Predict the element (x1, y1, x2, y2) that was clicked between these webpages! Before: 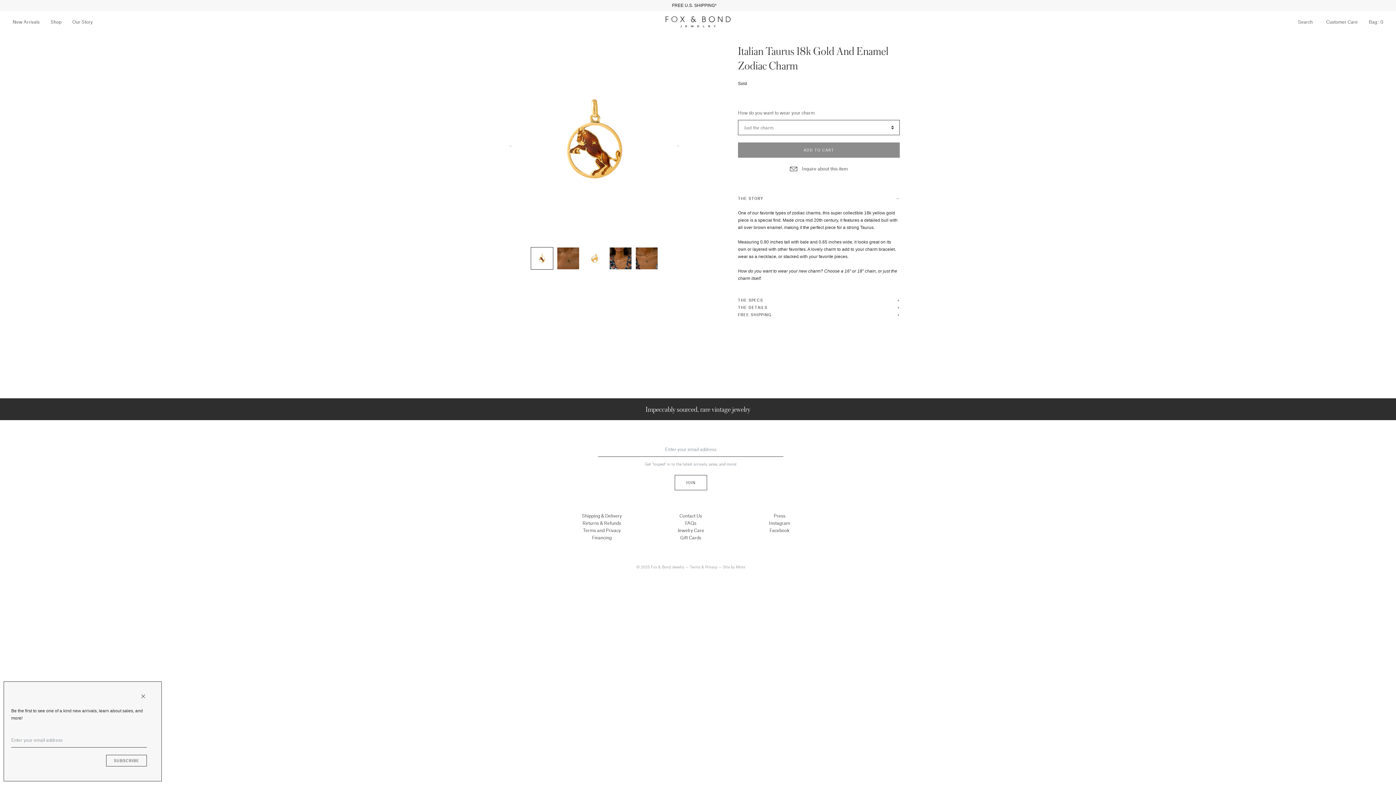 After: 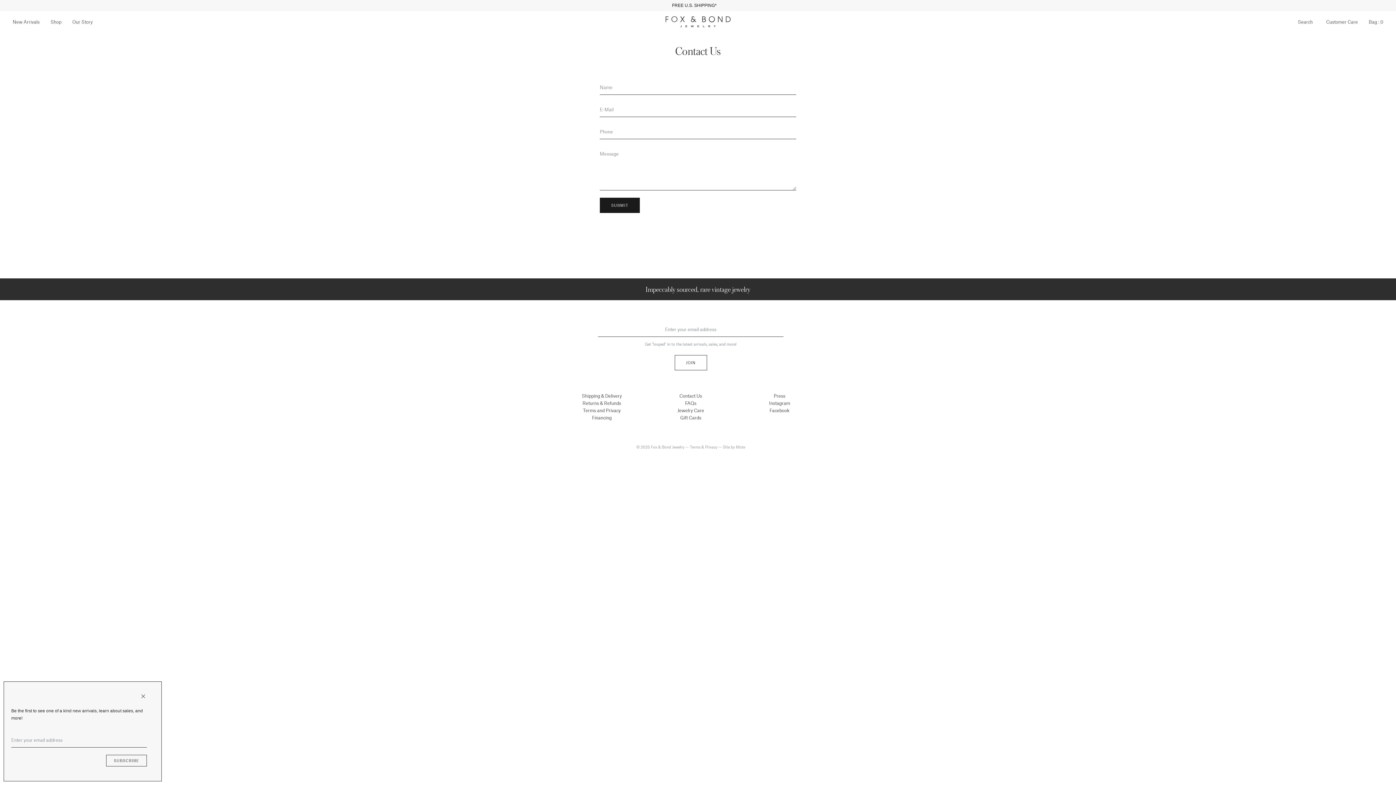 Action: bbox: (679, 513, 702, 518) label: Contact Us